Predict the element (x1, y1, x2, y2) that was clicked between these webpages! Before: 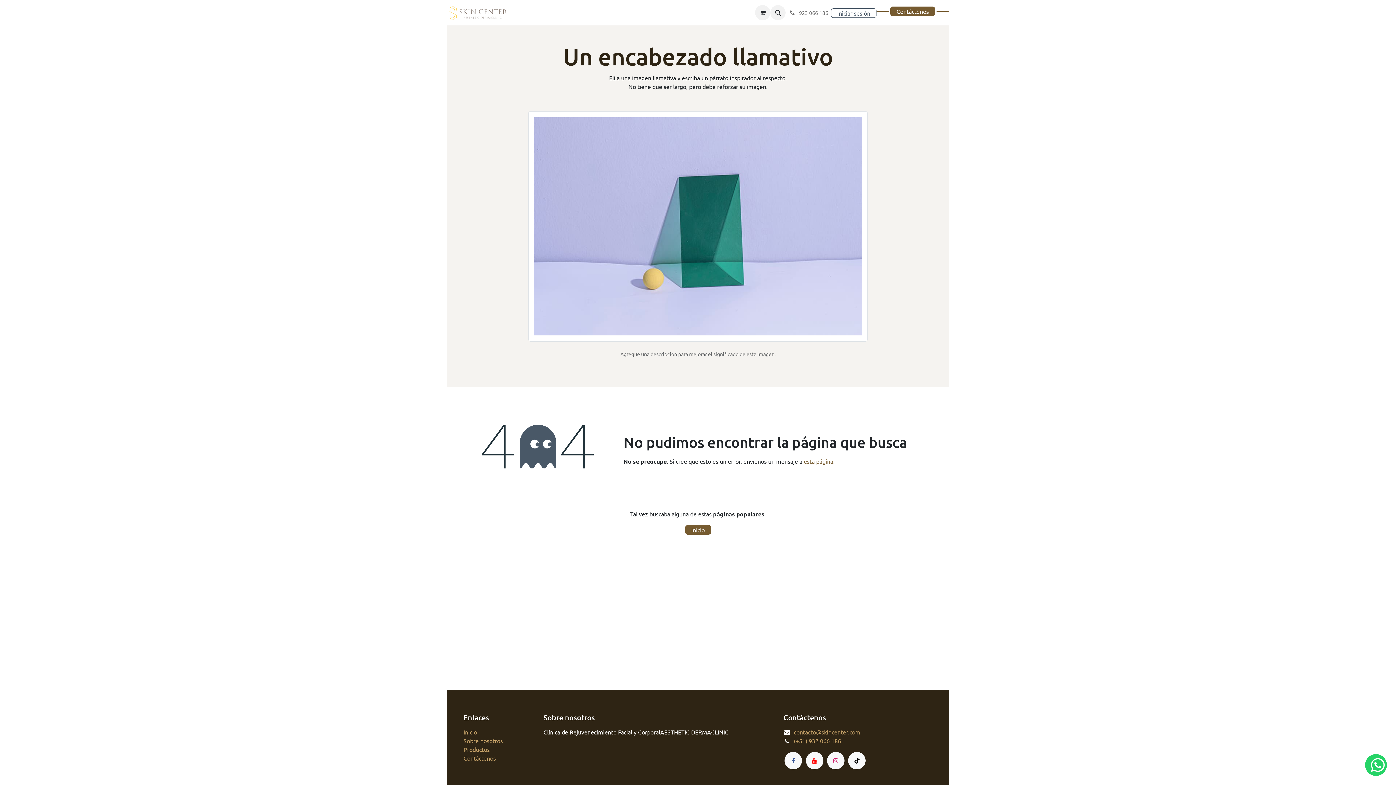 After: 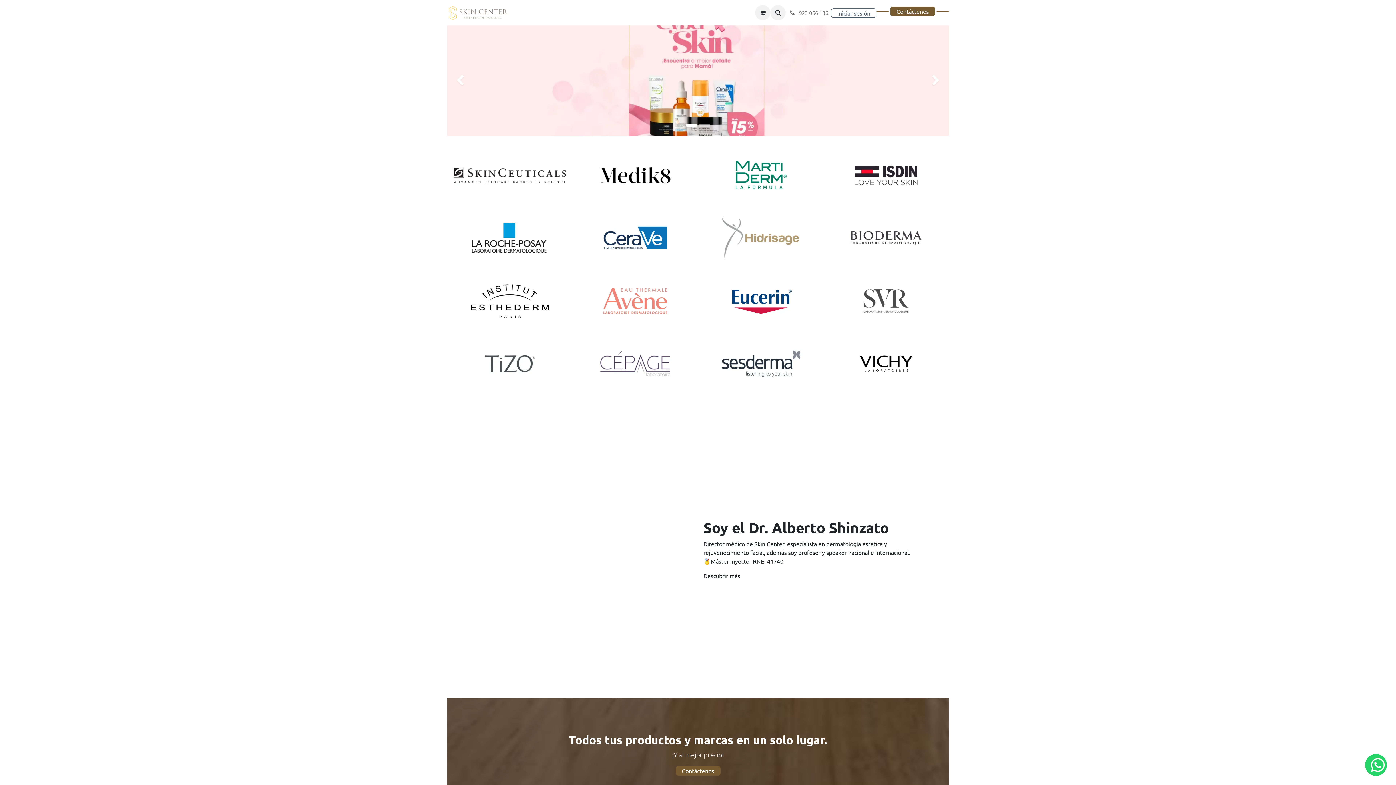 Action: label: Inicio bbox: (517, 5, 549, 20)